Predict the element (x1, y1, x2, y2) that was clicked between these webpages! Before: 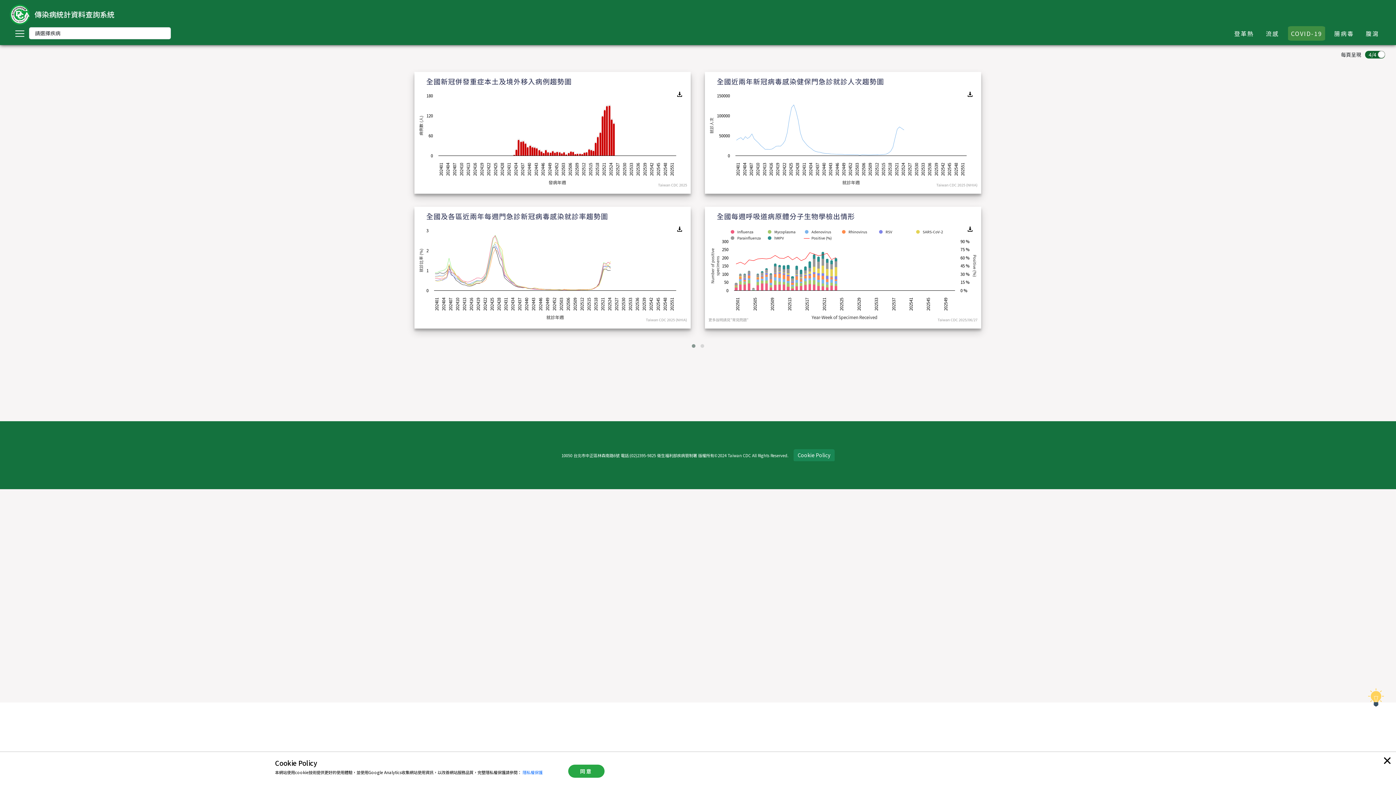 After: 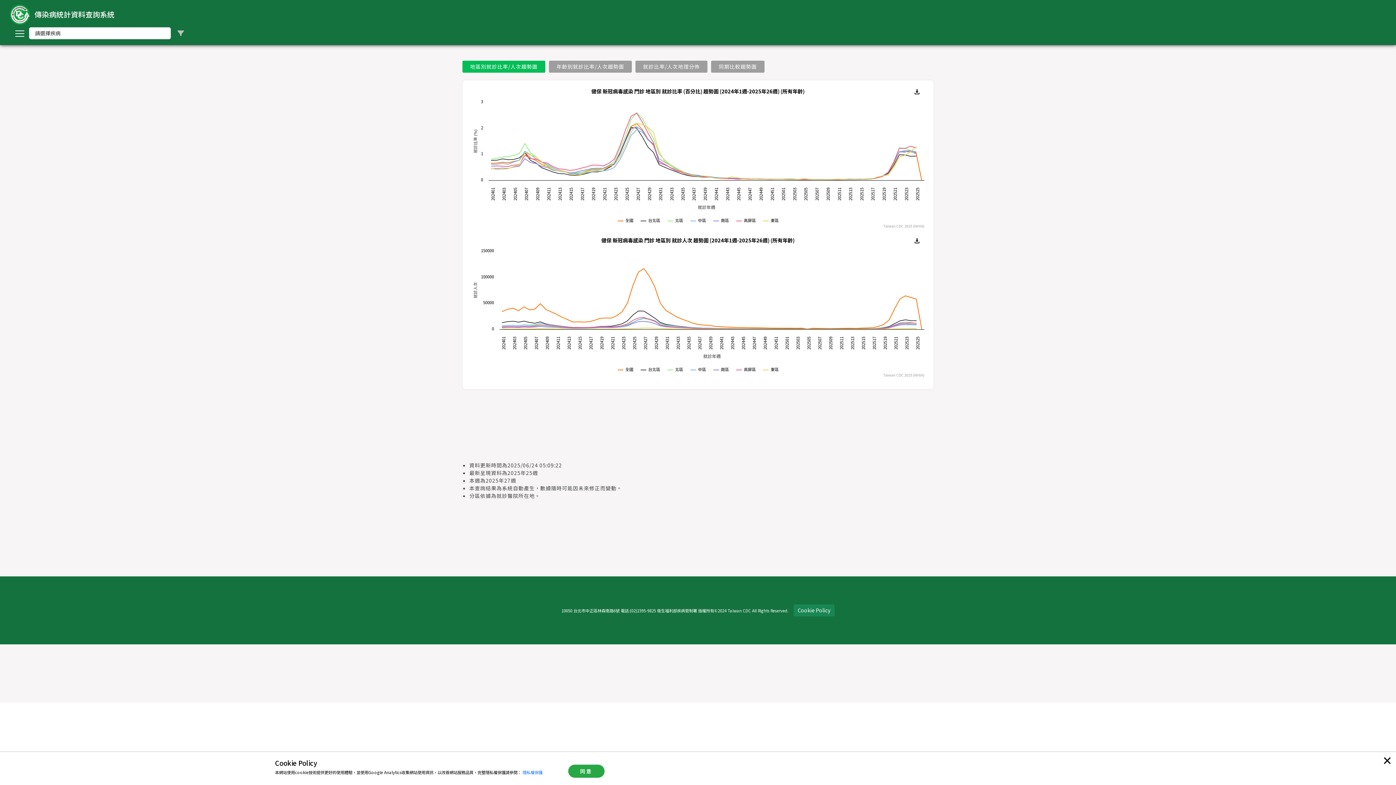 Action: label: 全國及各區近兩年每週門急診新冠病毒感染就診率趨勢圖 bbox: (414, 206, 690, 223)